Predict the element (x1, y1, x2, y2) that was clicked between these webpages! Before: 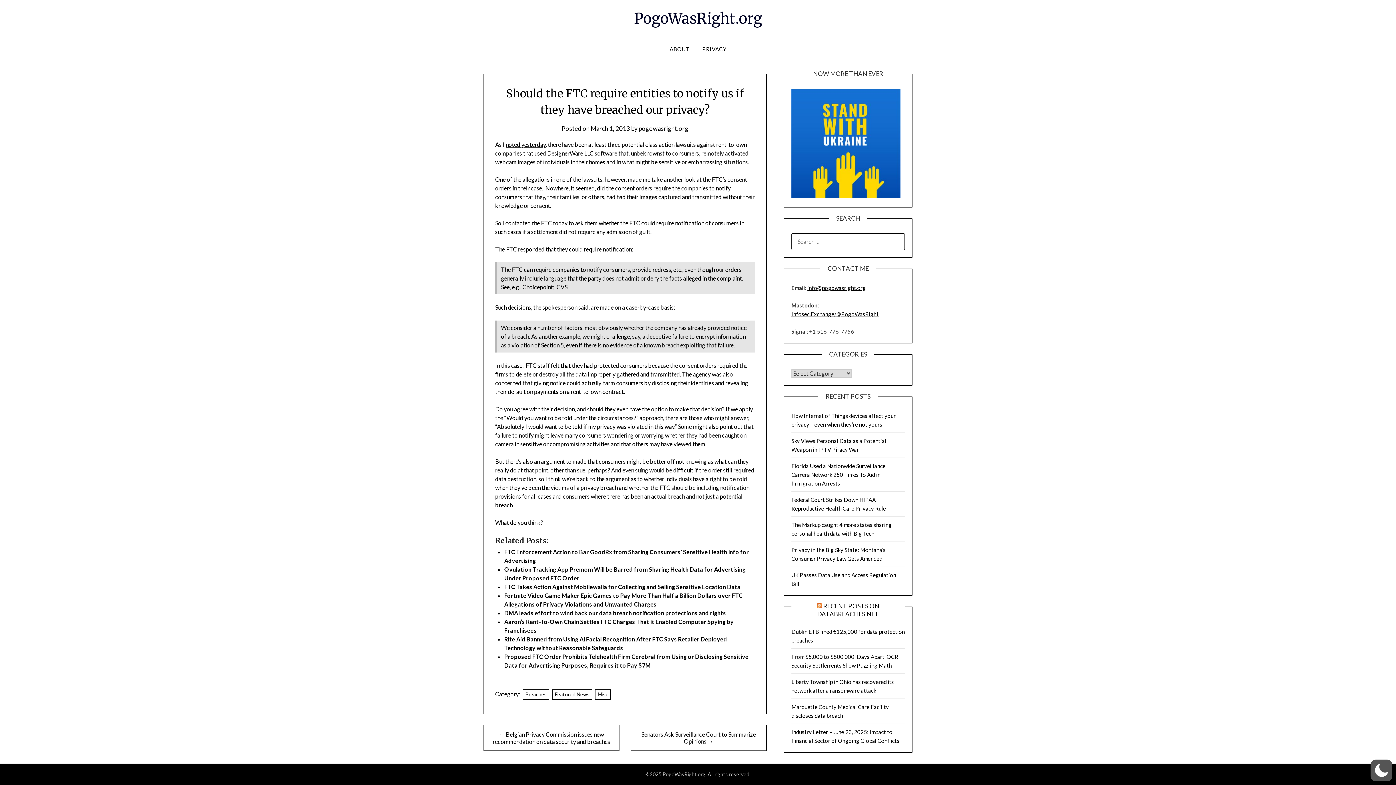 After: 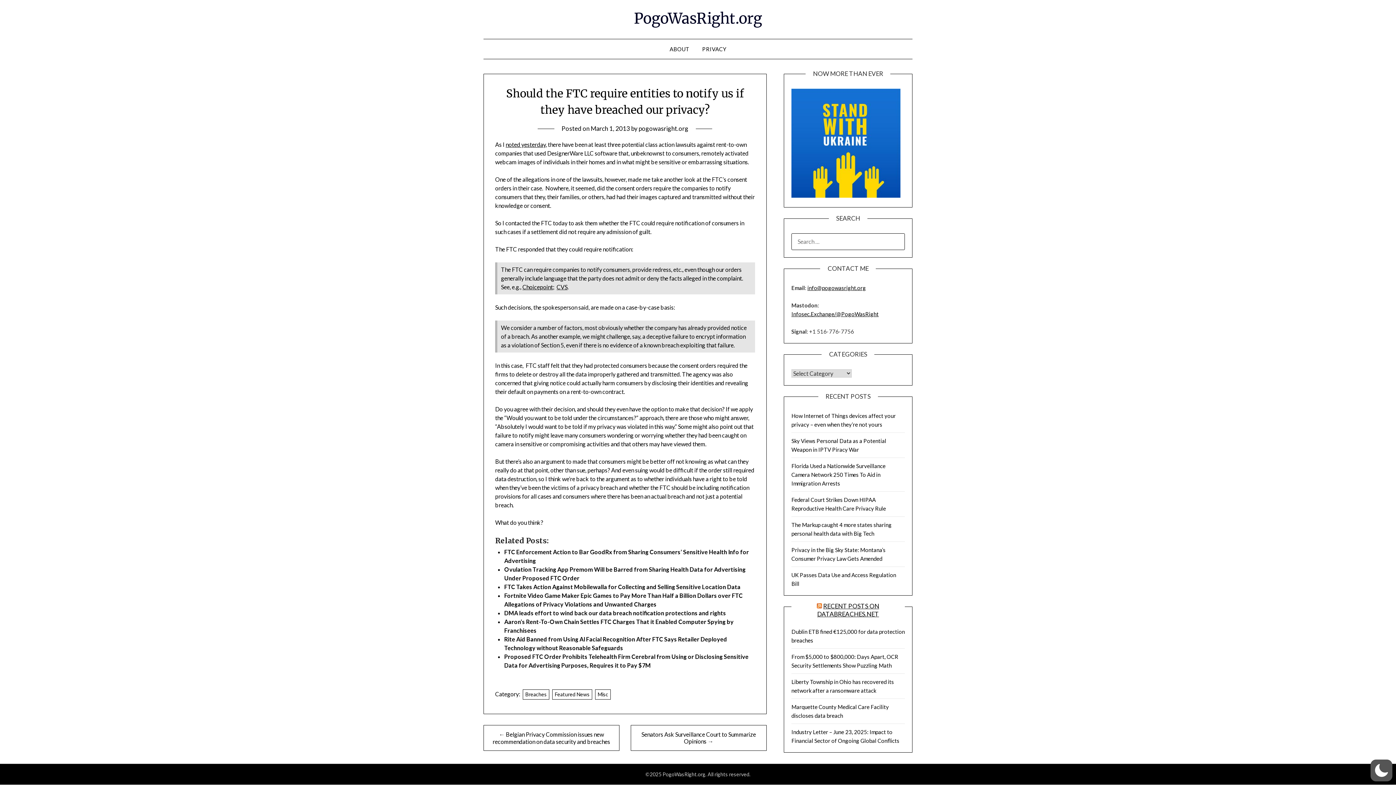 Action: bbox: (505, 141, 545, 148) label: noted yesterday